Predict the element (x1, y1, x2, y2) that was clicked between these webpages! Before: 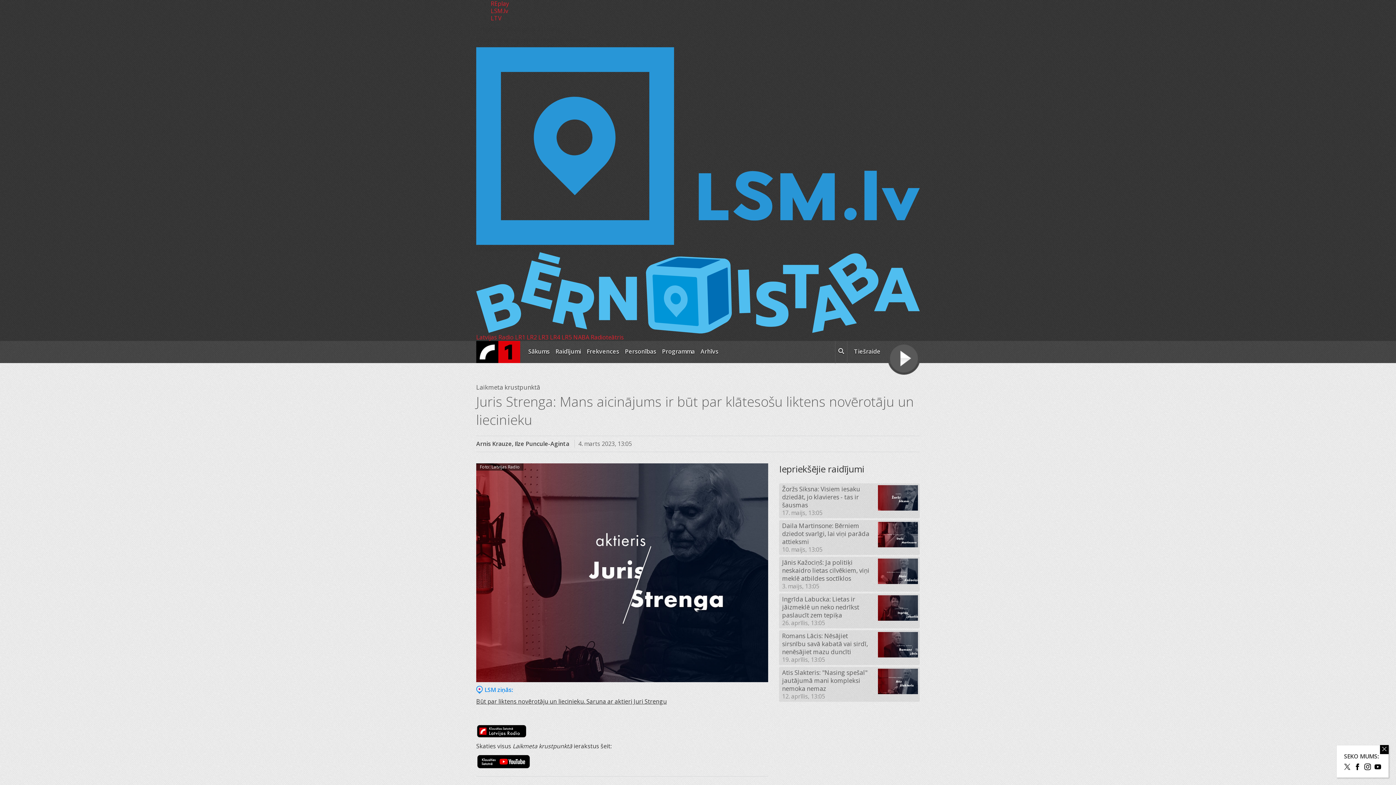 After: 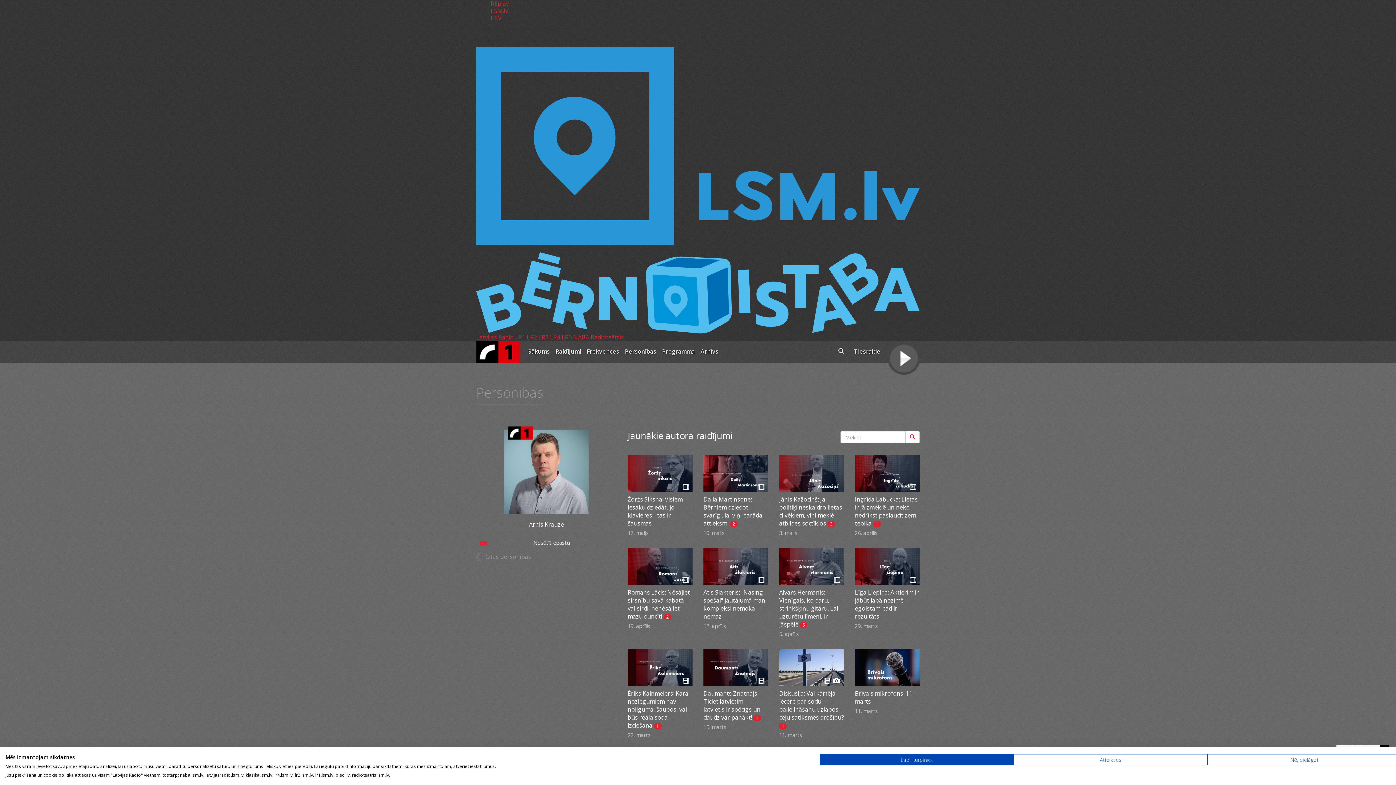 Action: label: Arnis Krauze bbox: (476, 439, 512, 447)